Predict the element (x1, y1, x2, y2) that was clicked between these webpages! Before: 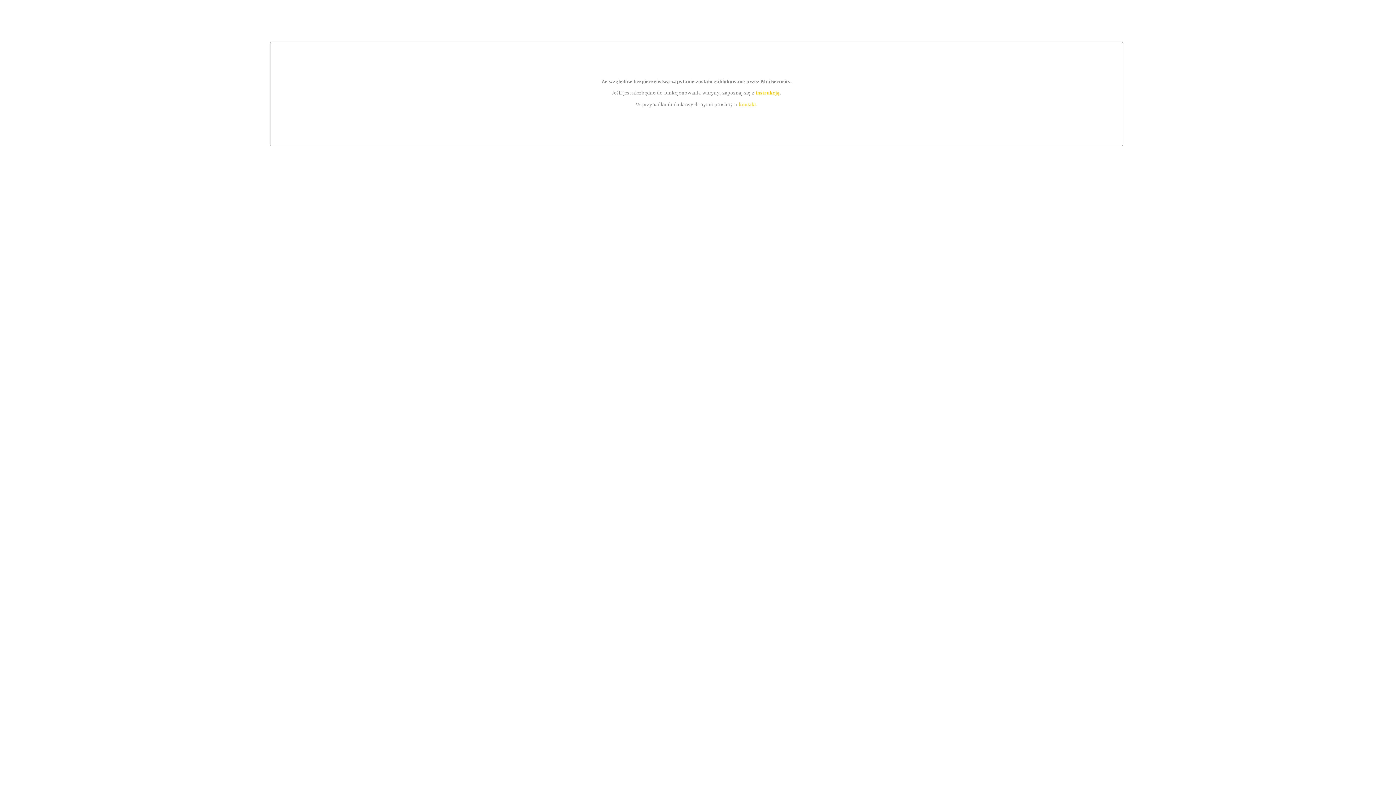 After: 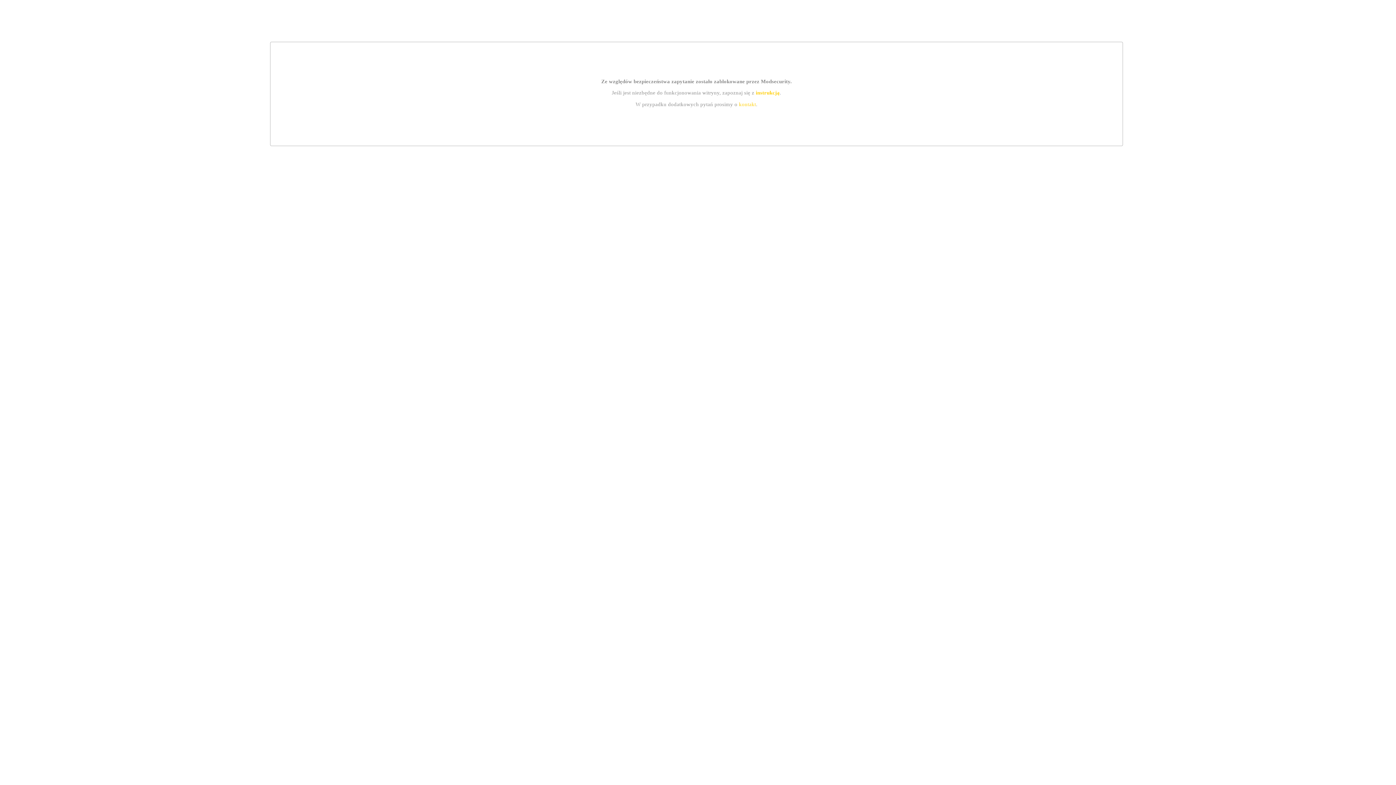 Action: bbox: (739, 101, 756, 107) label: kontakt